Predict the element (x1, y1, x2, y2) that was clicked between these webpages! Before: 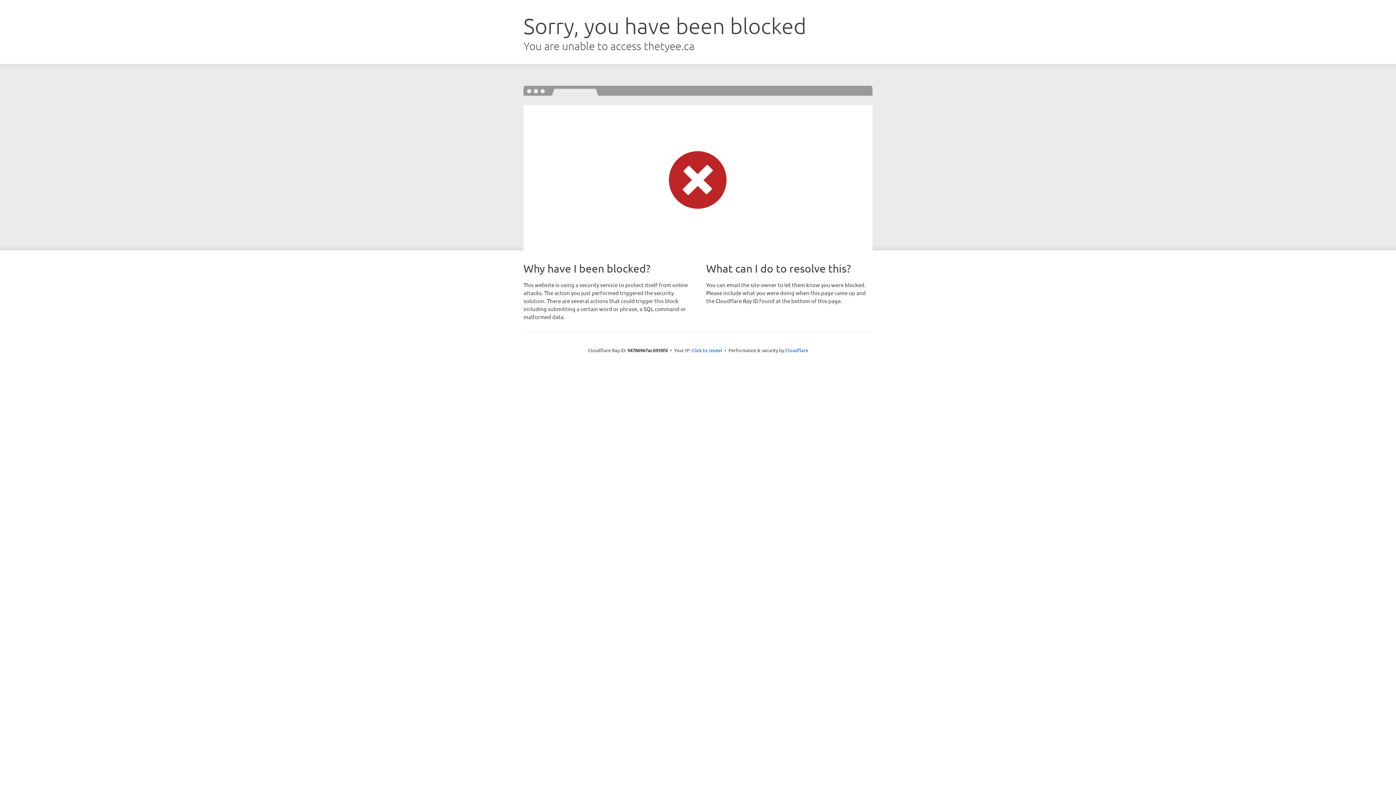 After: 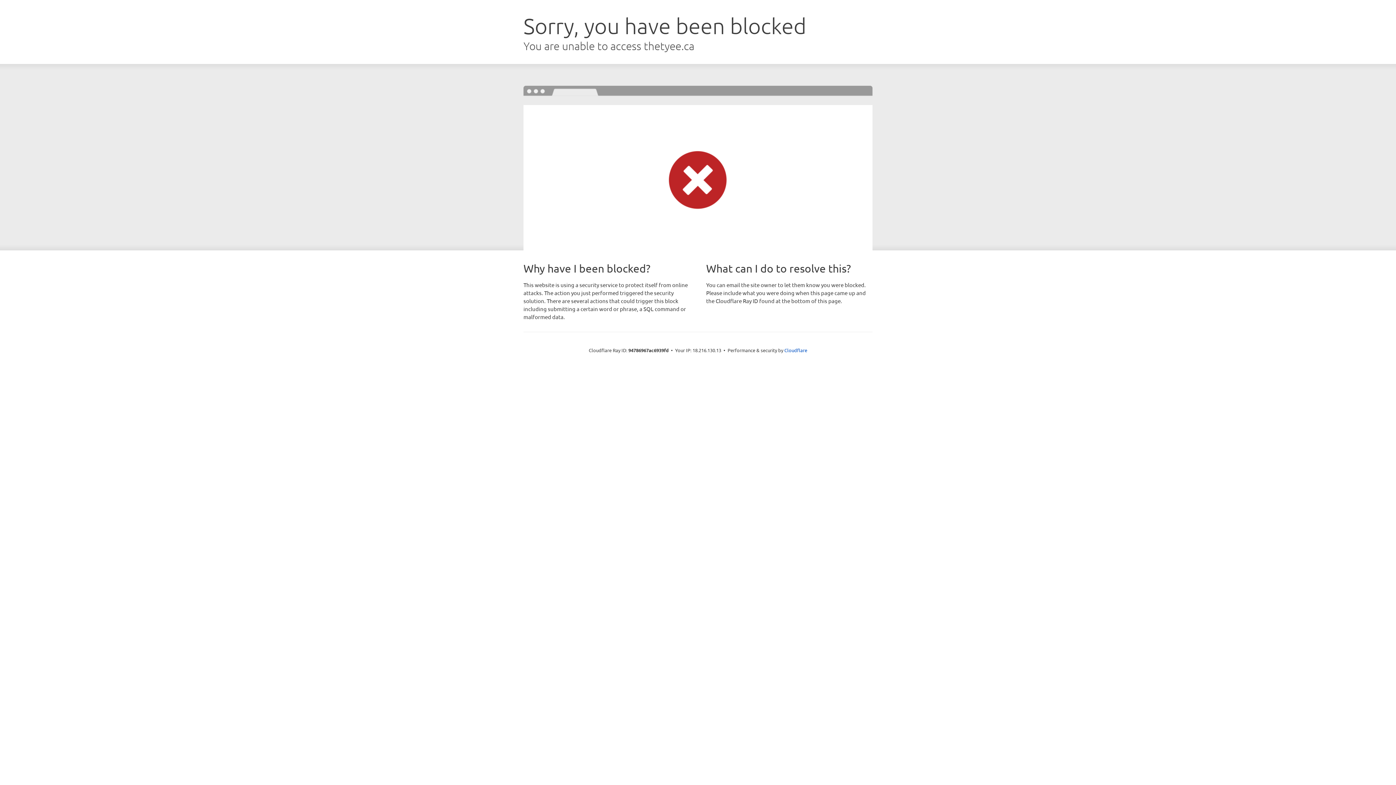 Action: label: Click to reveal bbox: (691, 346, 722, 353)